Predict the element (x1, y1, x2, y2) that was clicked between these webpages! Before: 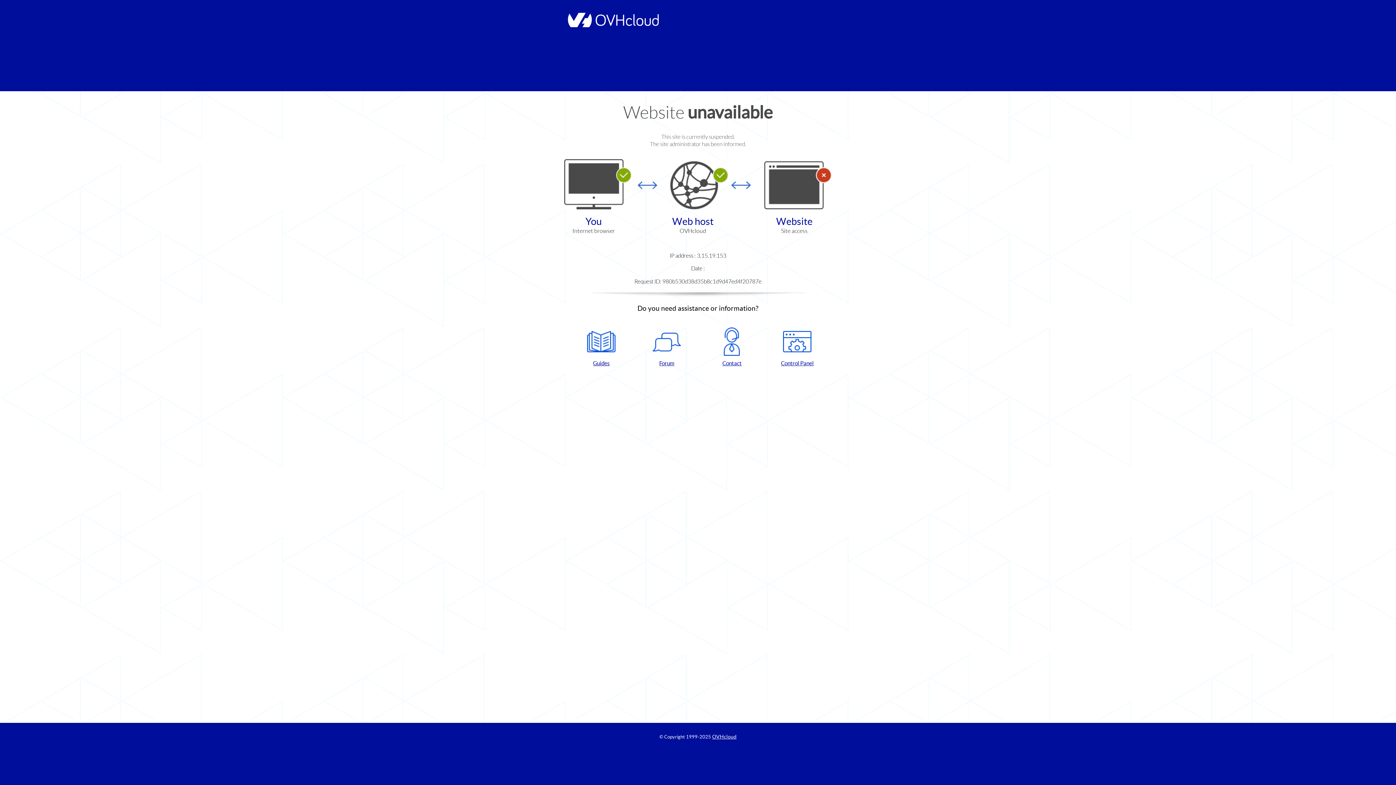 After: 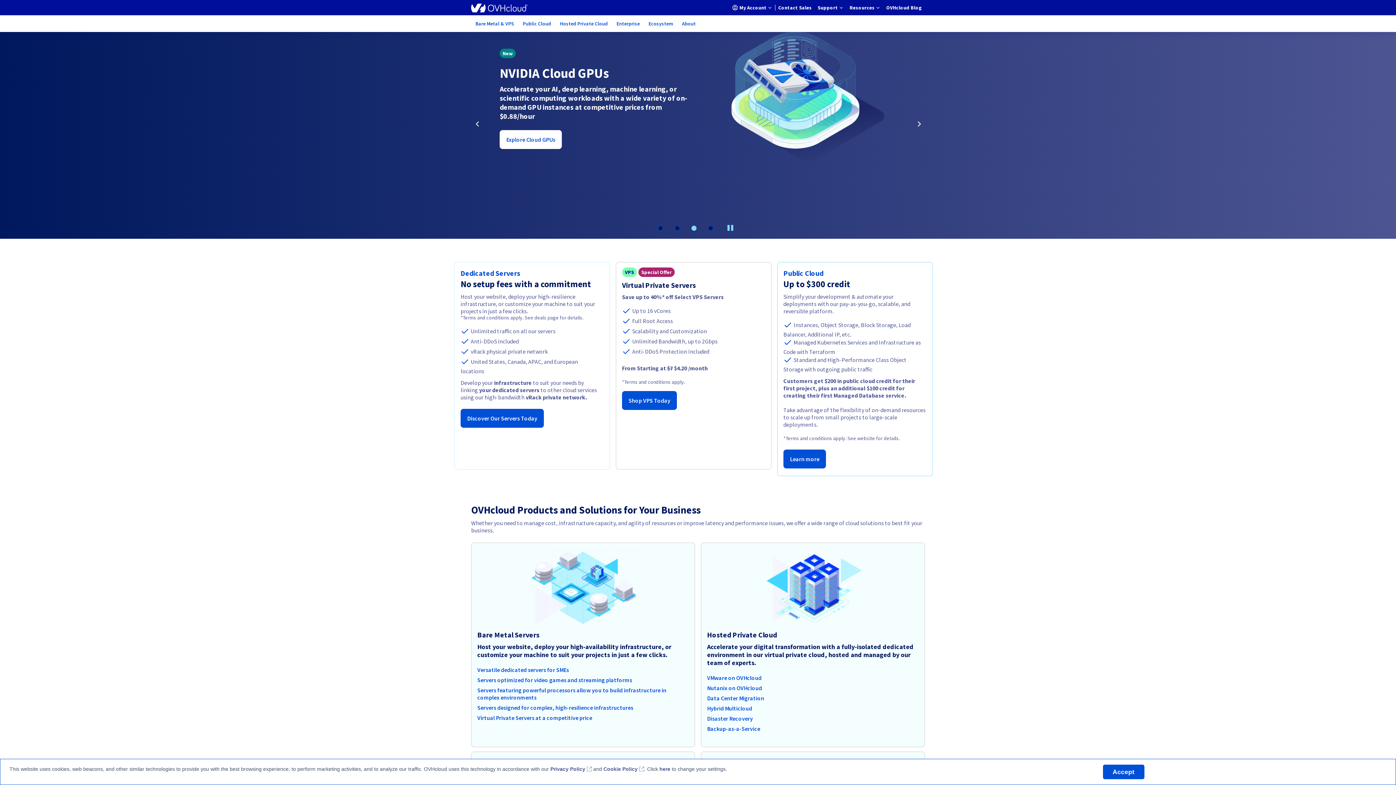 Action: bbox: (564, 22, 658, 28)